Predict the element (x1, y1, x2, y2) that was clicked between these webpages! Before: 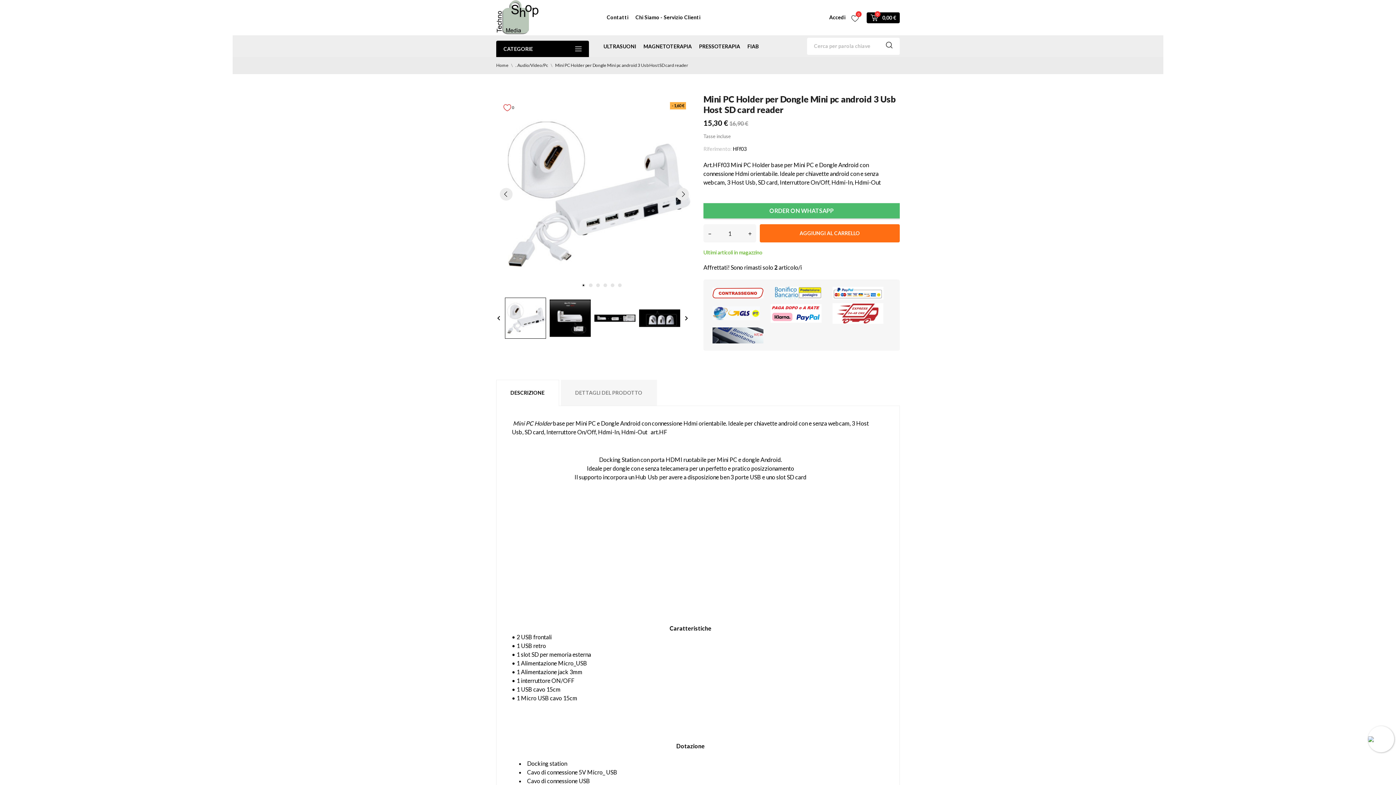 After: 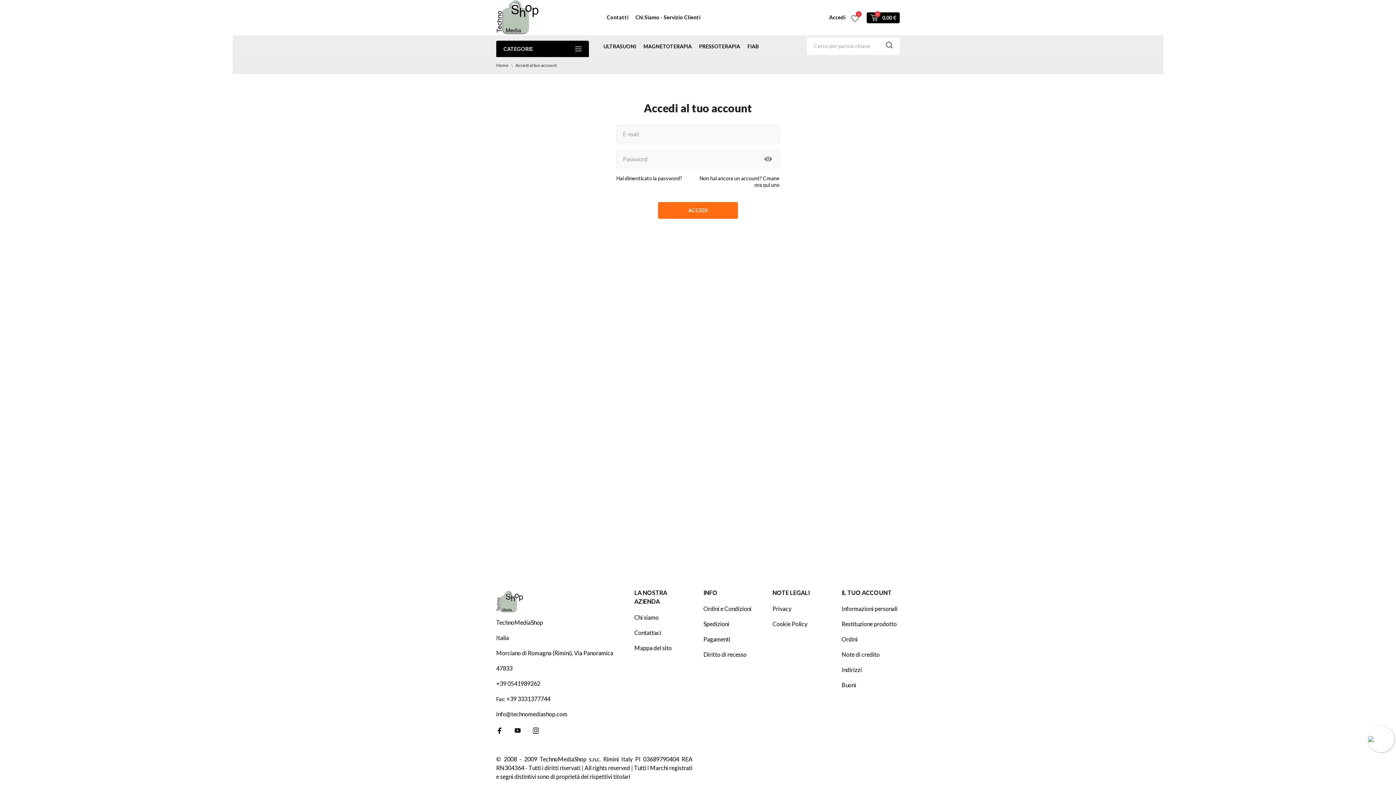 Action: label: Accedi bbox: (829, 12, 845, 21)